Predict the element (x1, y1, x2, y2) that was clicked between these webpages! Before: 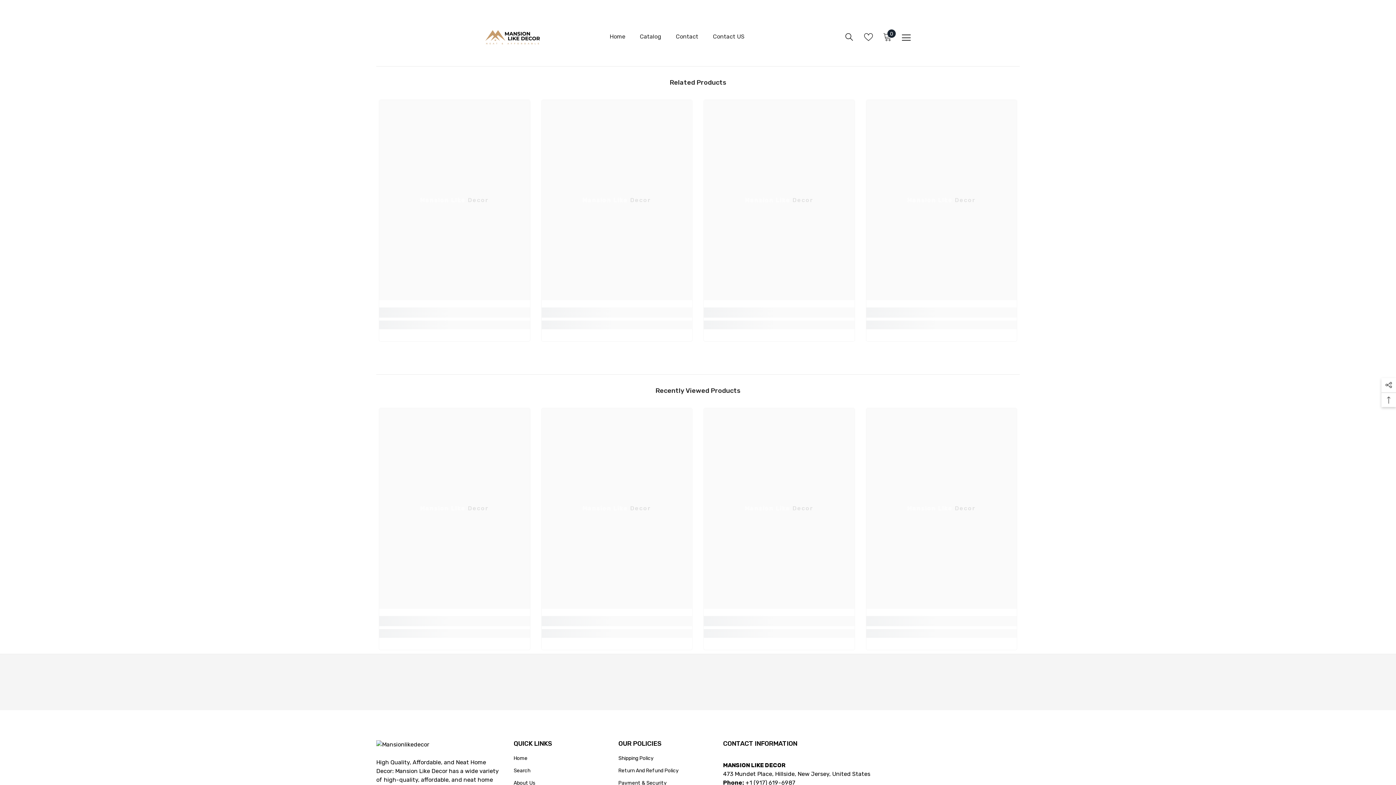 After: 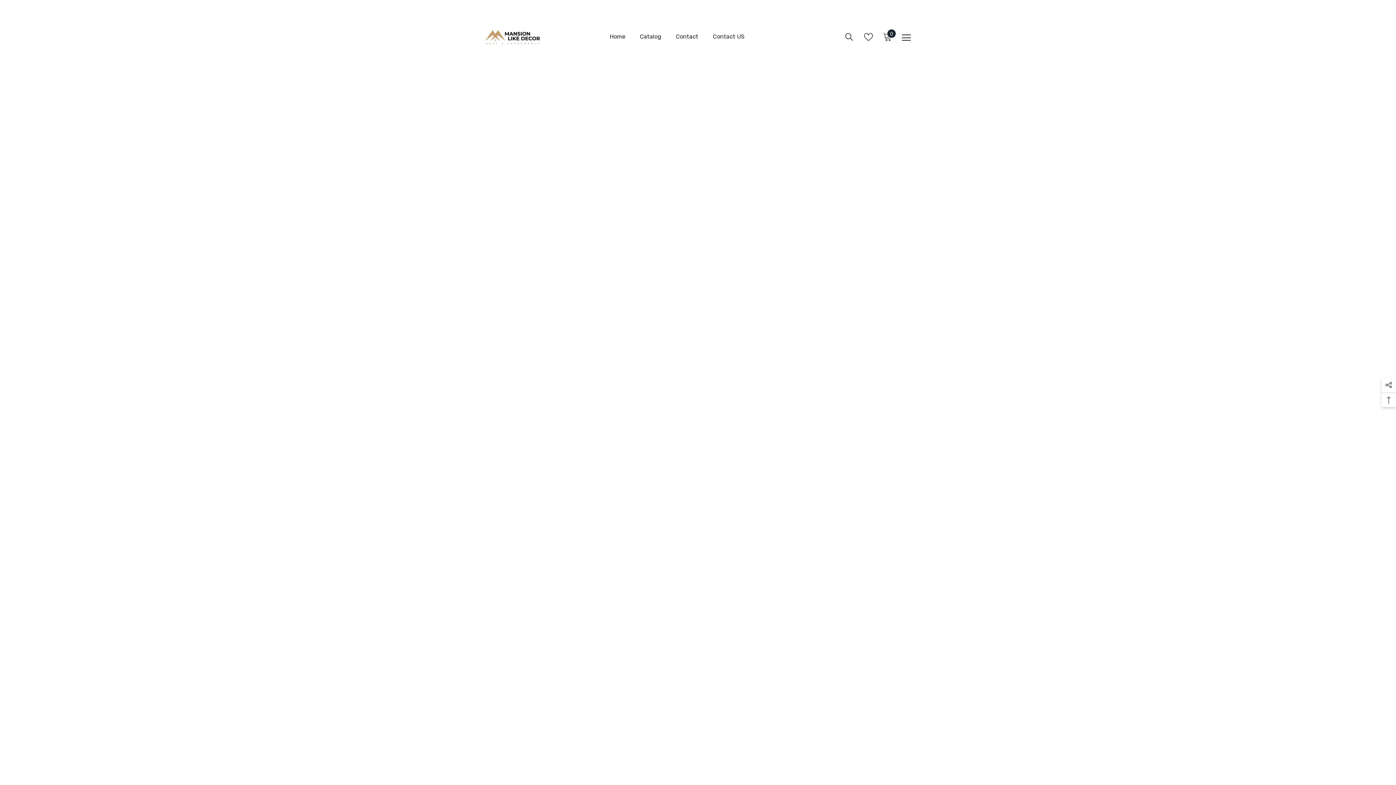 Action: label: Home bbox: (602, 32, 632, 51)